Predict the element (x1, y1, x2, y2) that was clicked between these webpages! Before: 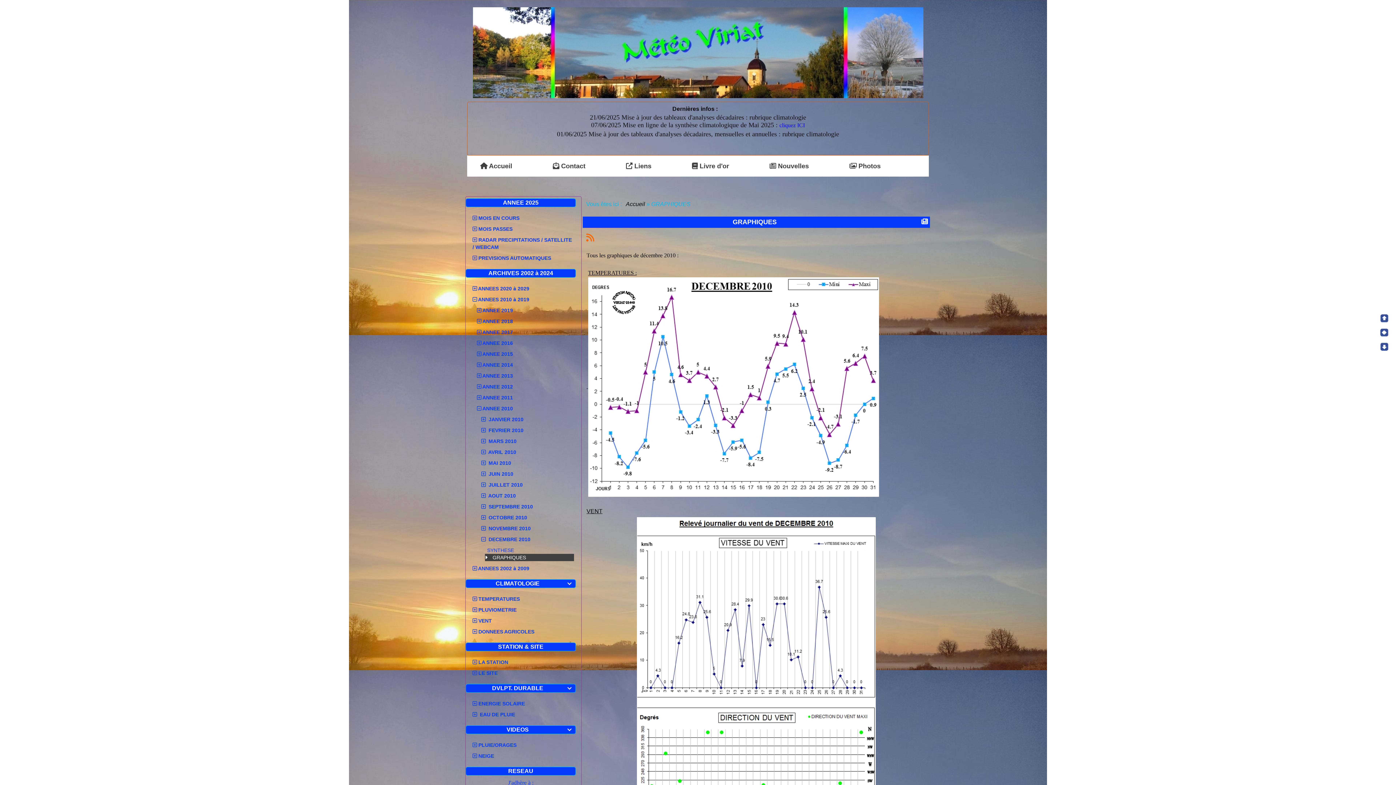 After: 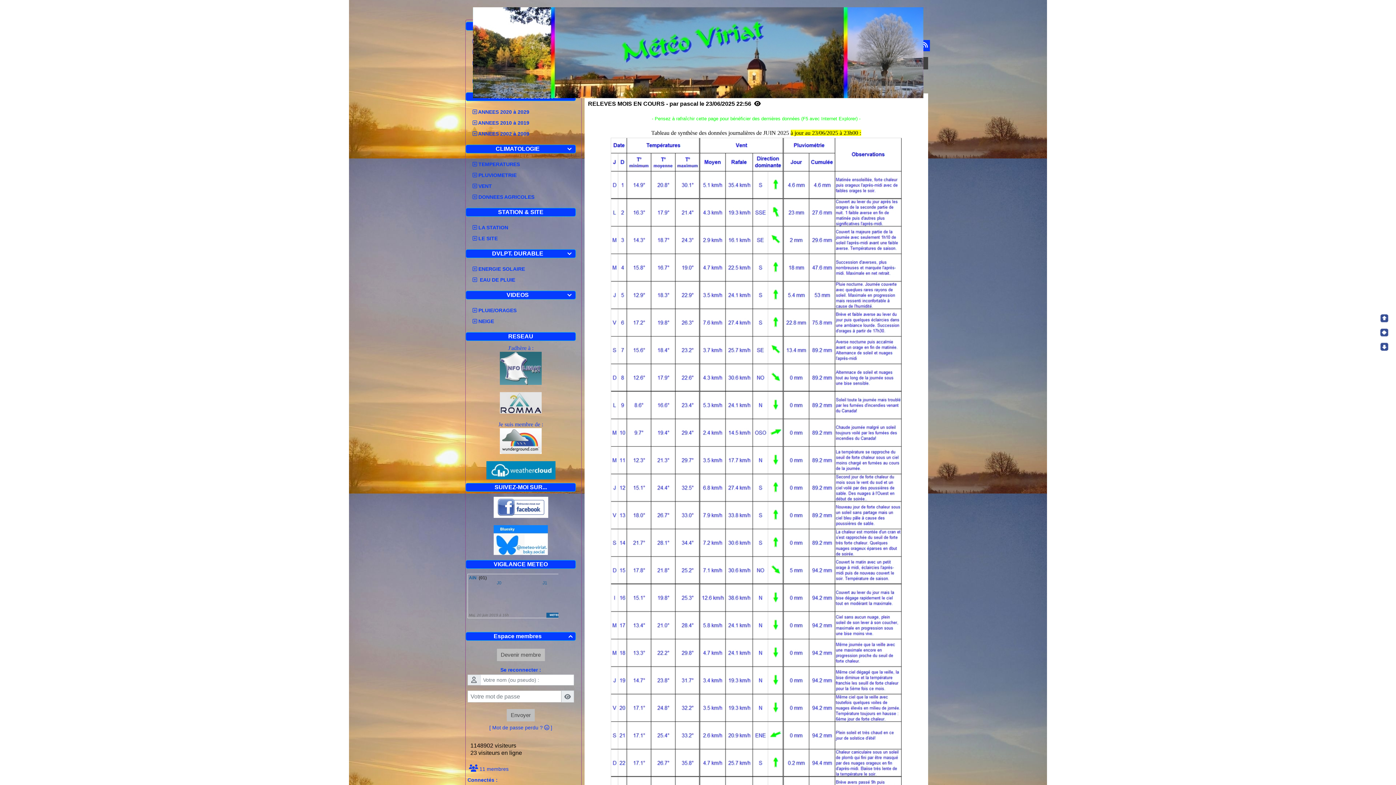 Action: bbox: (586, 233, 594, 243)